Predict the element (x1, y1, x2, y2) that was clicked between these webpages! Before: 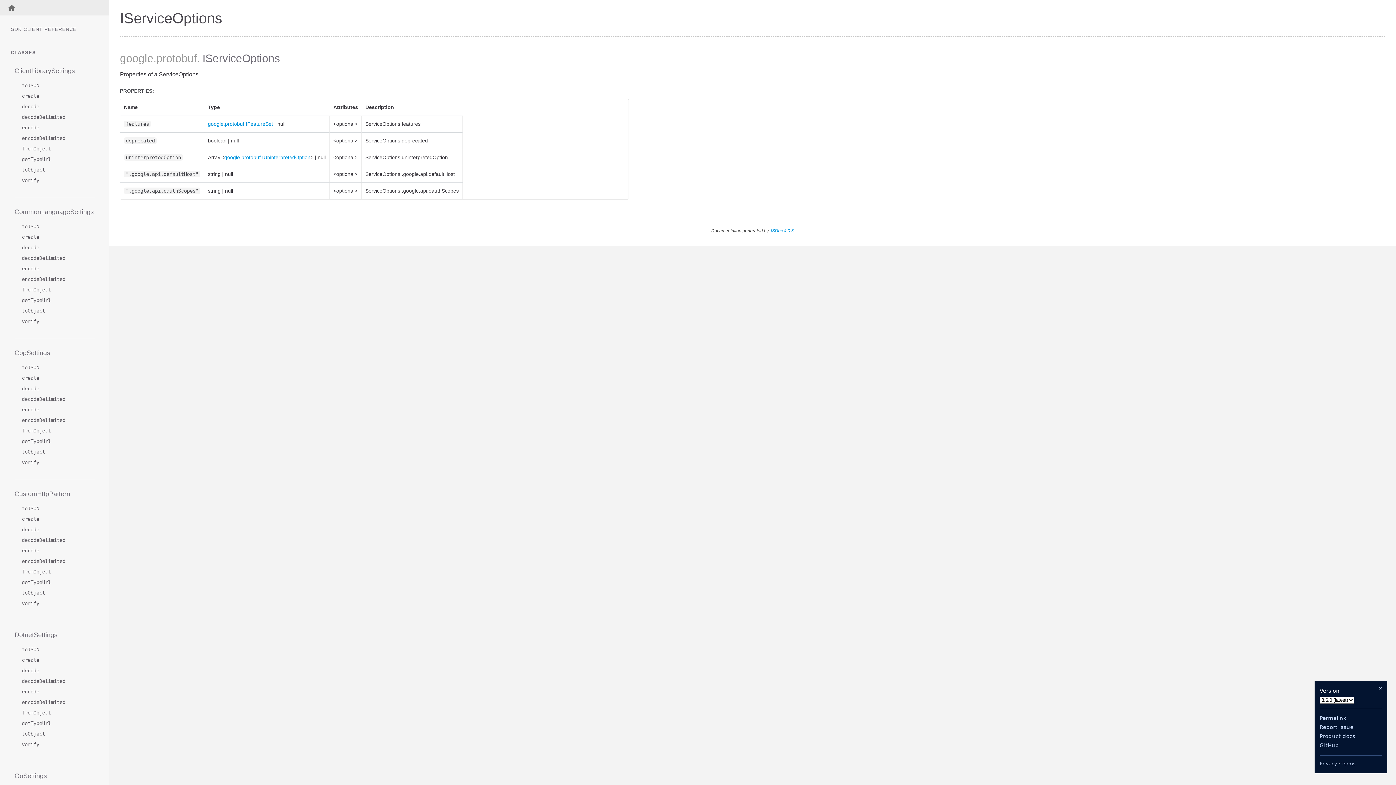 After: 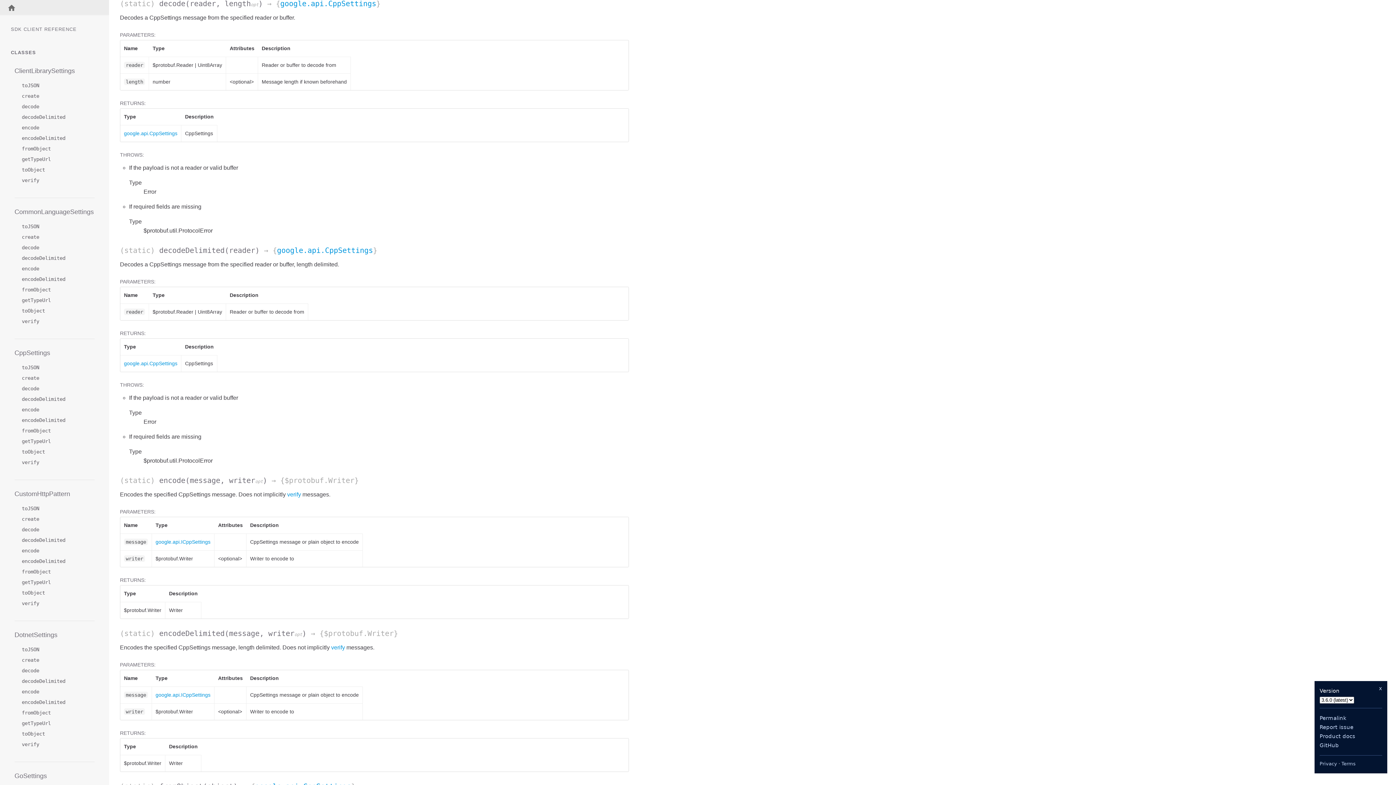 Action: label: decode bbox: (14, 384, 94, 395)